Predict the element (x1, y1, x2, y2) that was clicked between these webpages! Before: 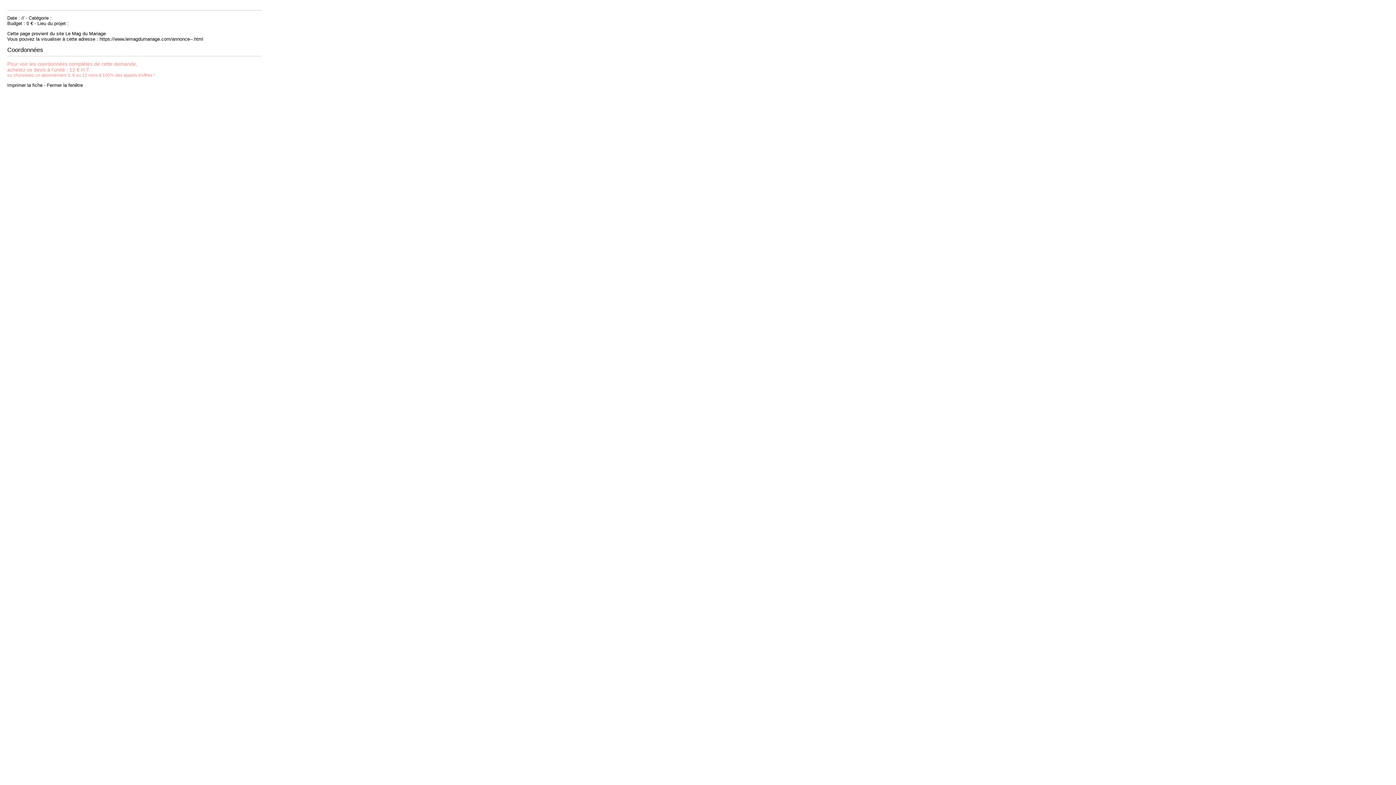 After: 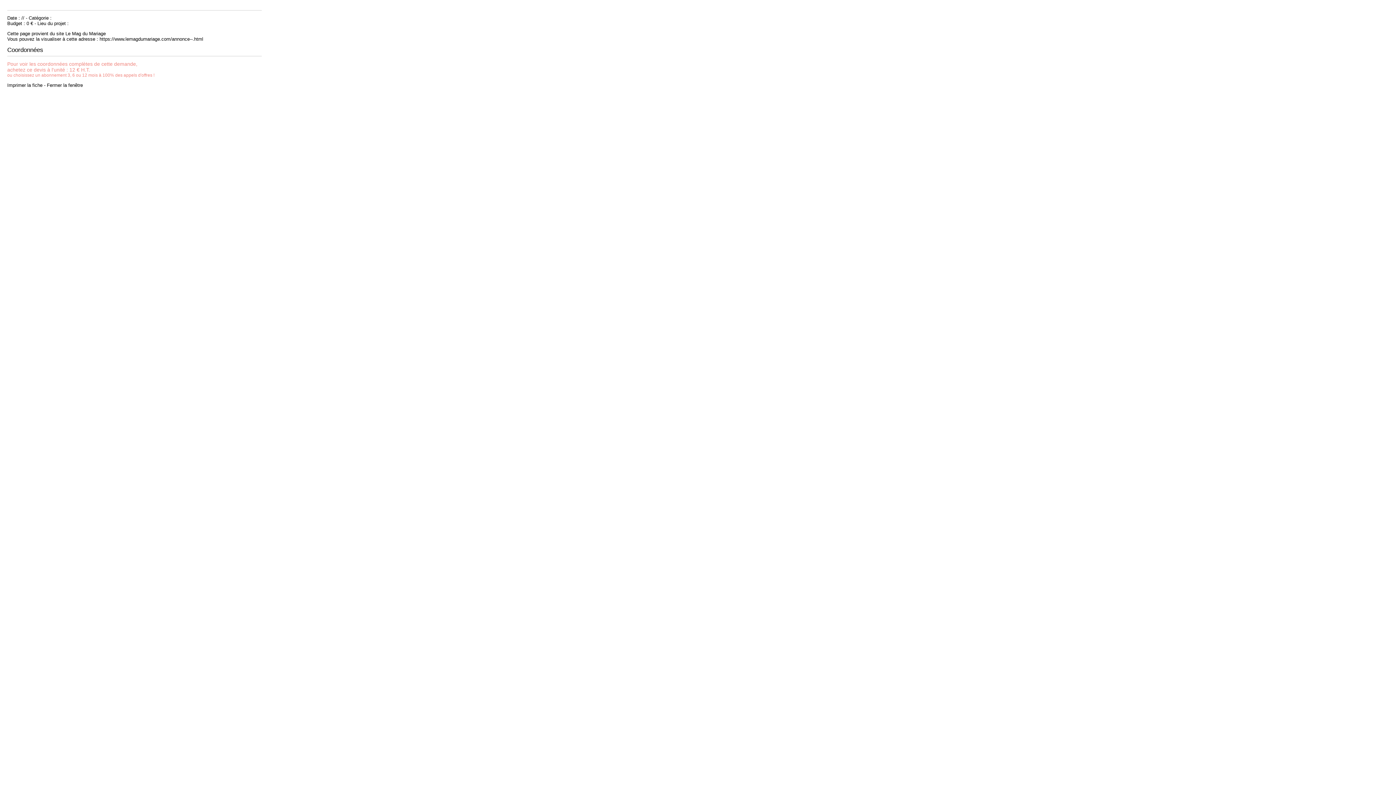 Action: label: Fermer la fenêtre bbox: (46, 82, 82, 88)